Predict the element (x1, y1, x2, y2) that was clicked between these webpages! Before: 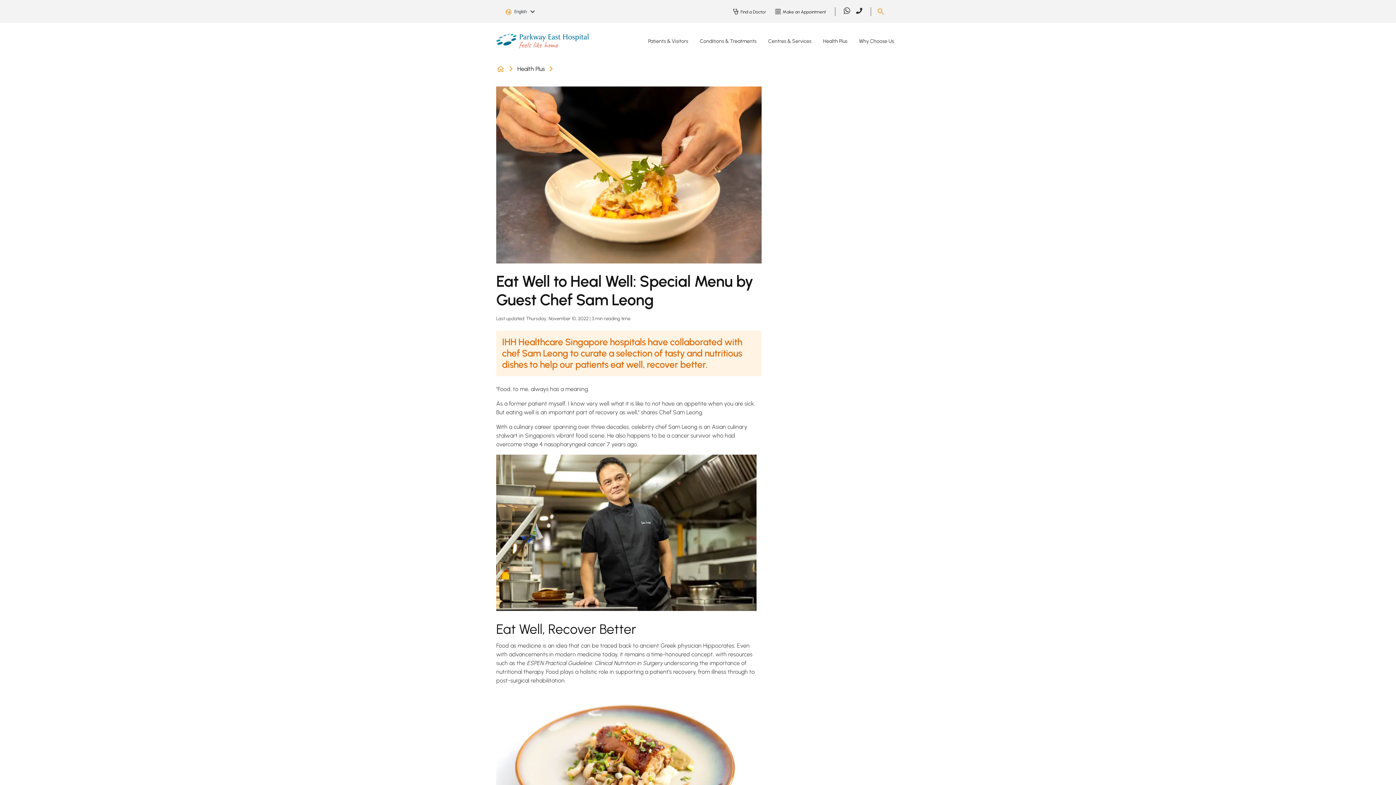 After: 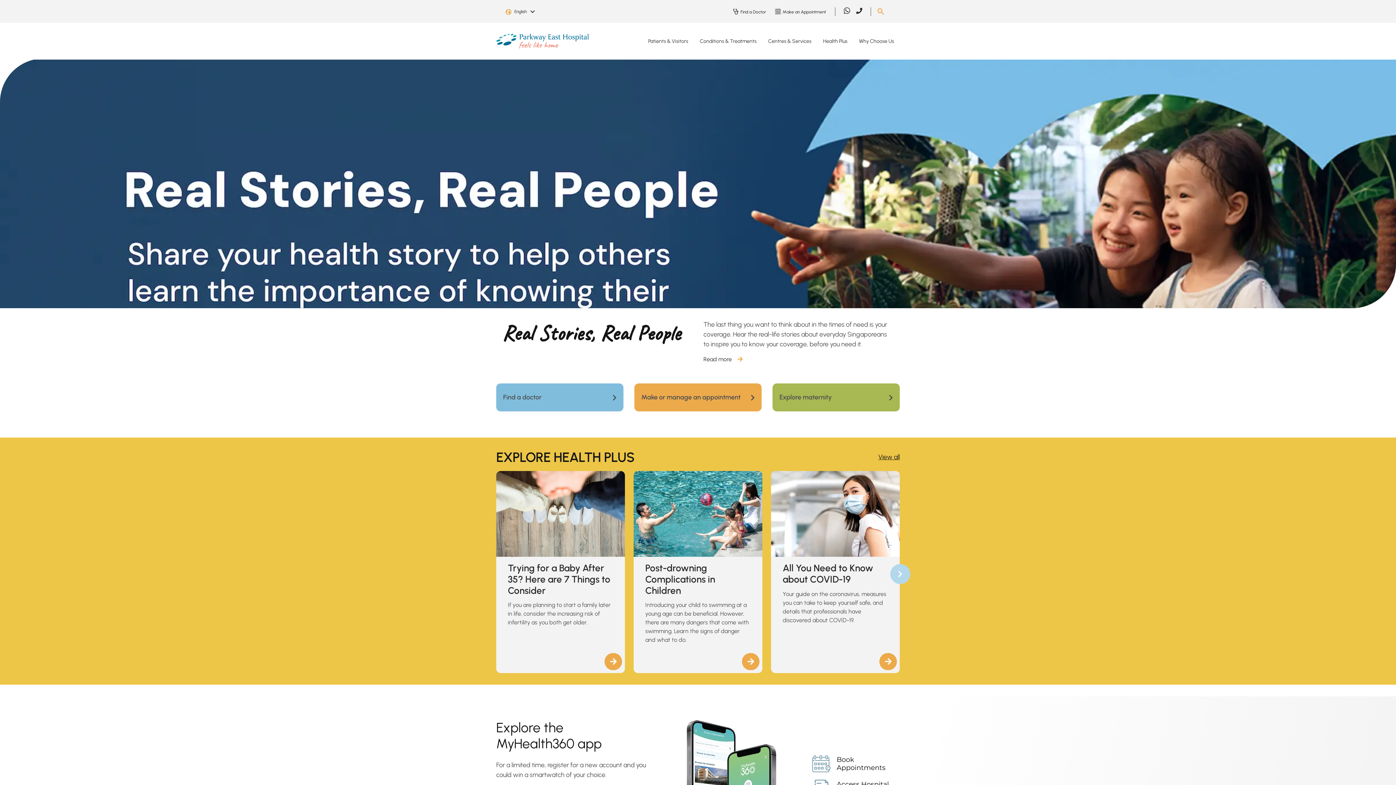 Action: bbox: (496, 37, 589, 44)